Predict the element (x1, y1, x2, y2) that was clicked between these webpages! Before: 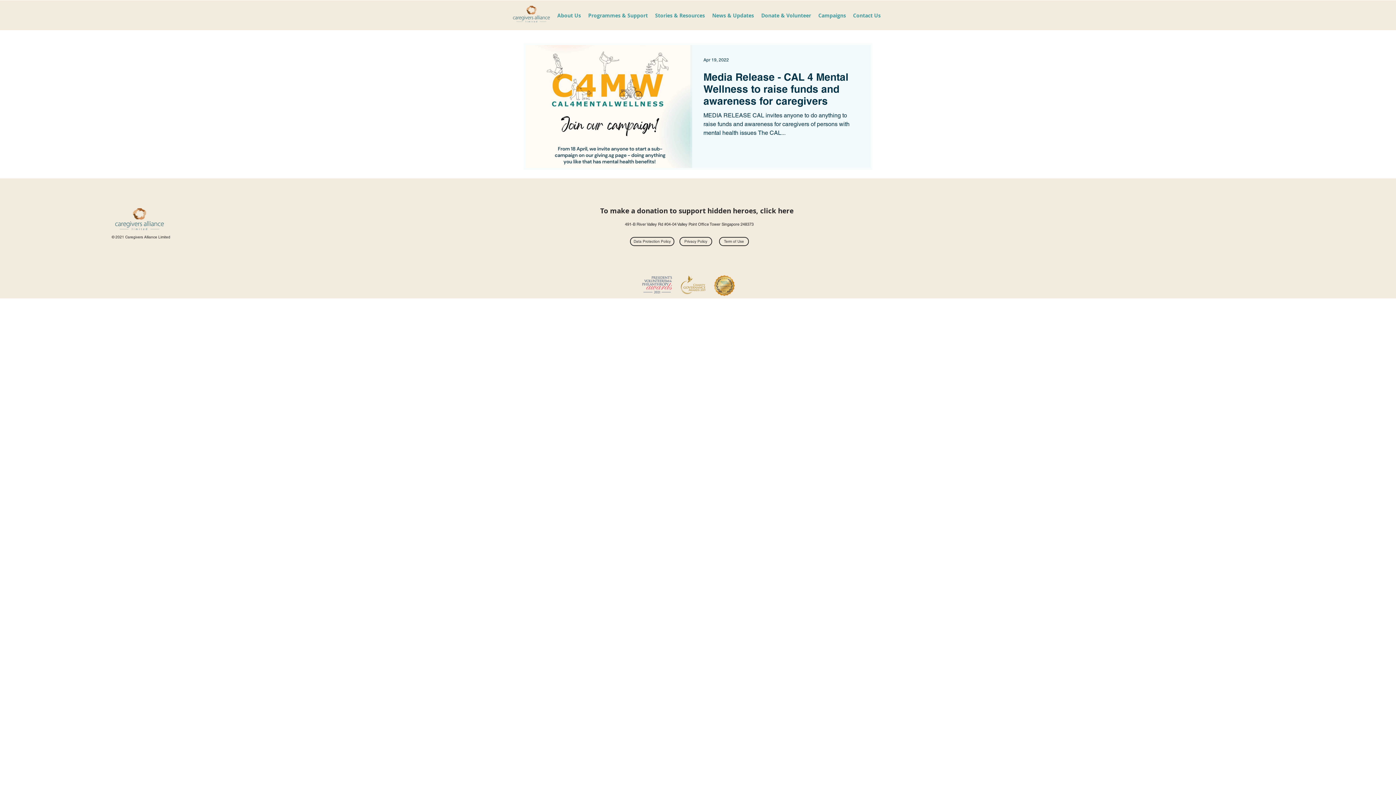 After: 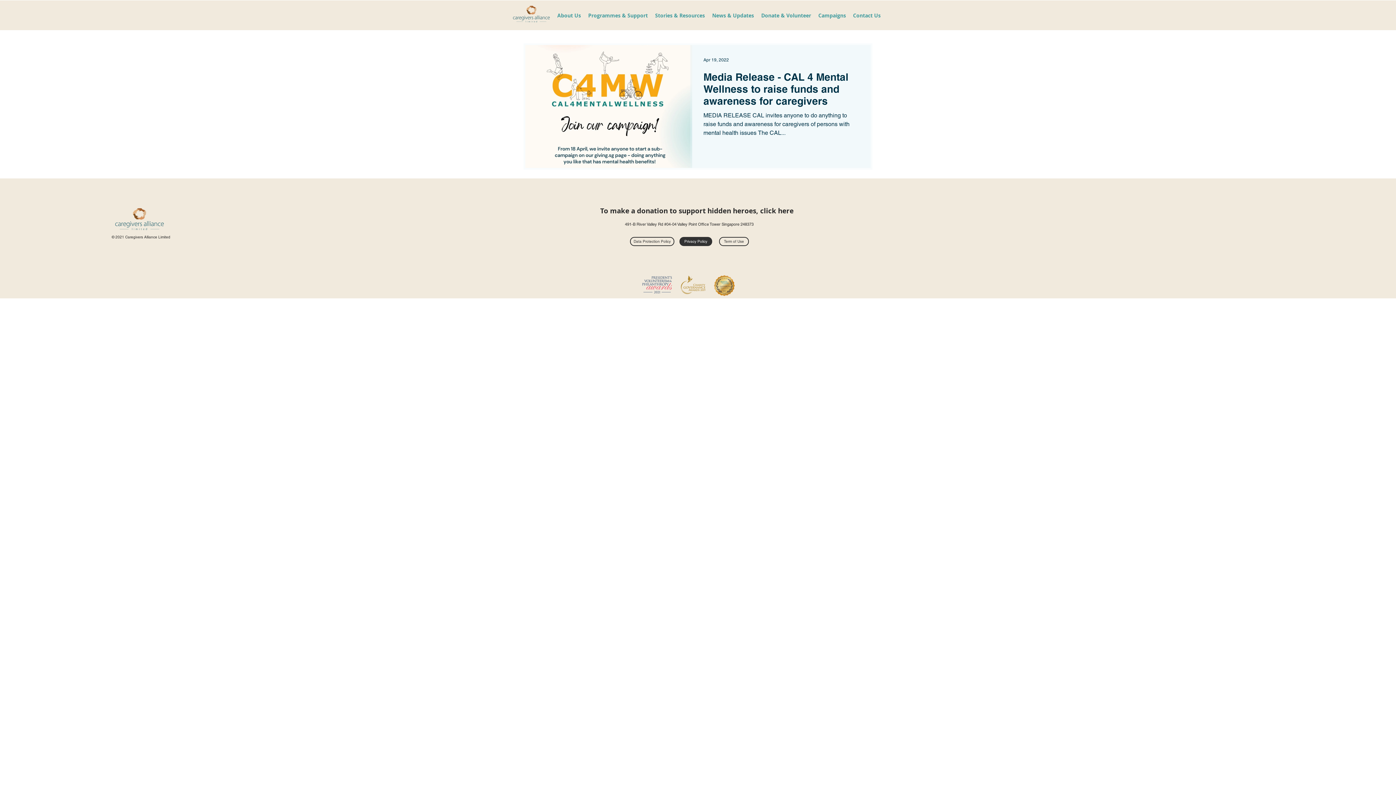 Action: label: Privacy Policy bbox: (679, 237, 712, 246)